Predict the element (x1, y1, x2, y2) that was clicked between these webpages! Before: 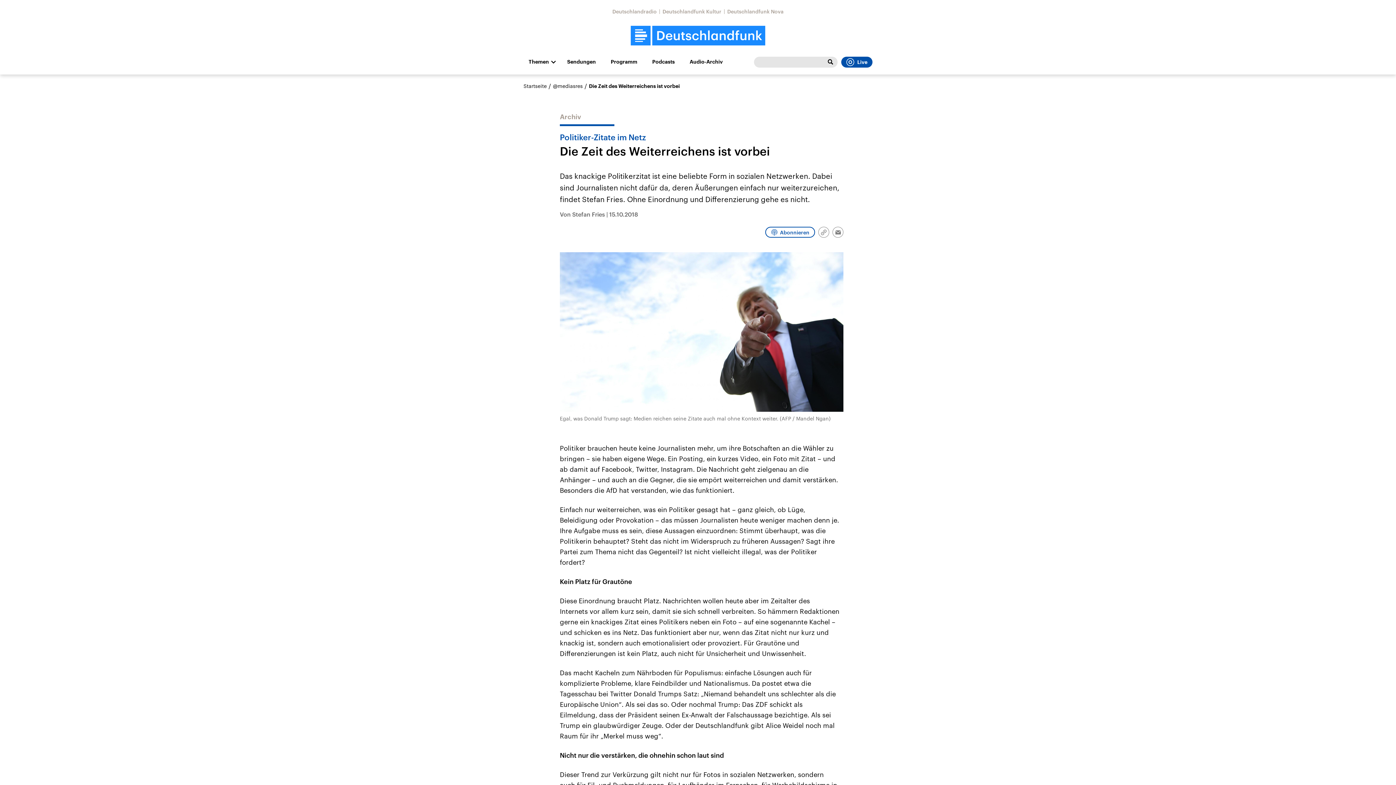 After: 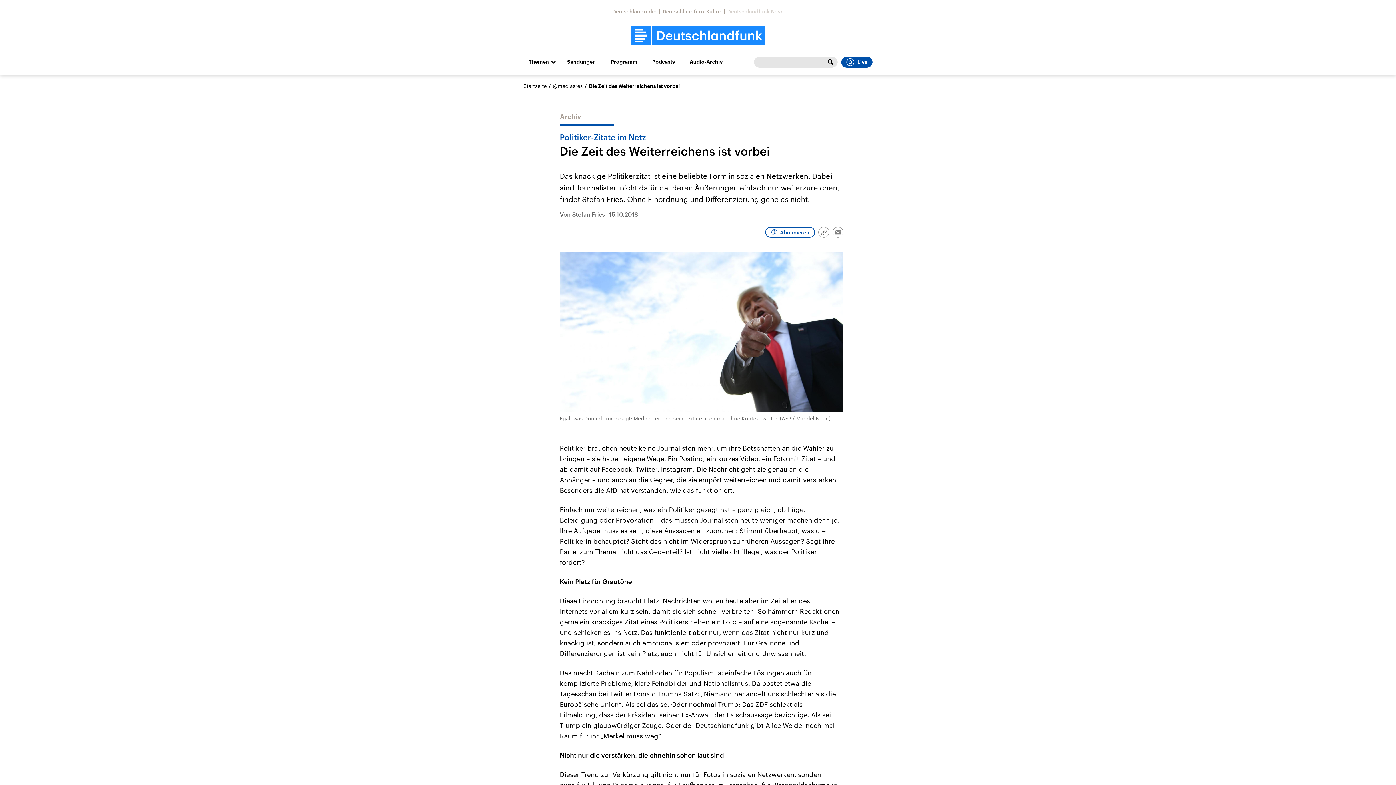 Action: label: Deutschlandfunk Nova bbox: (727, 8, 783, 14)